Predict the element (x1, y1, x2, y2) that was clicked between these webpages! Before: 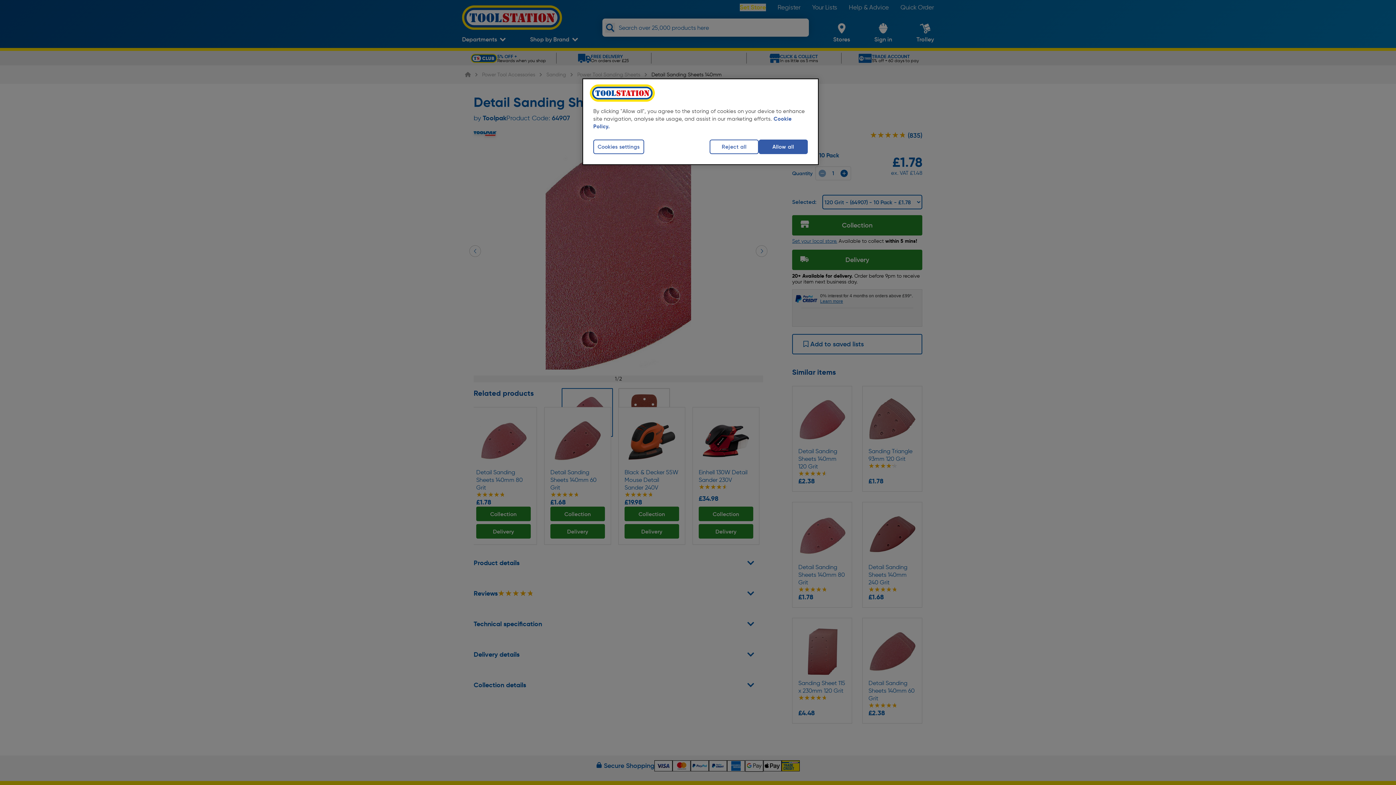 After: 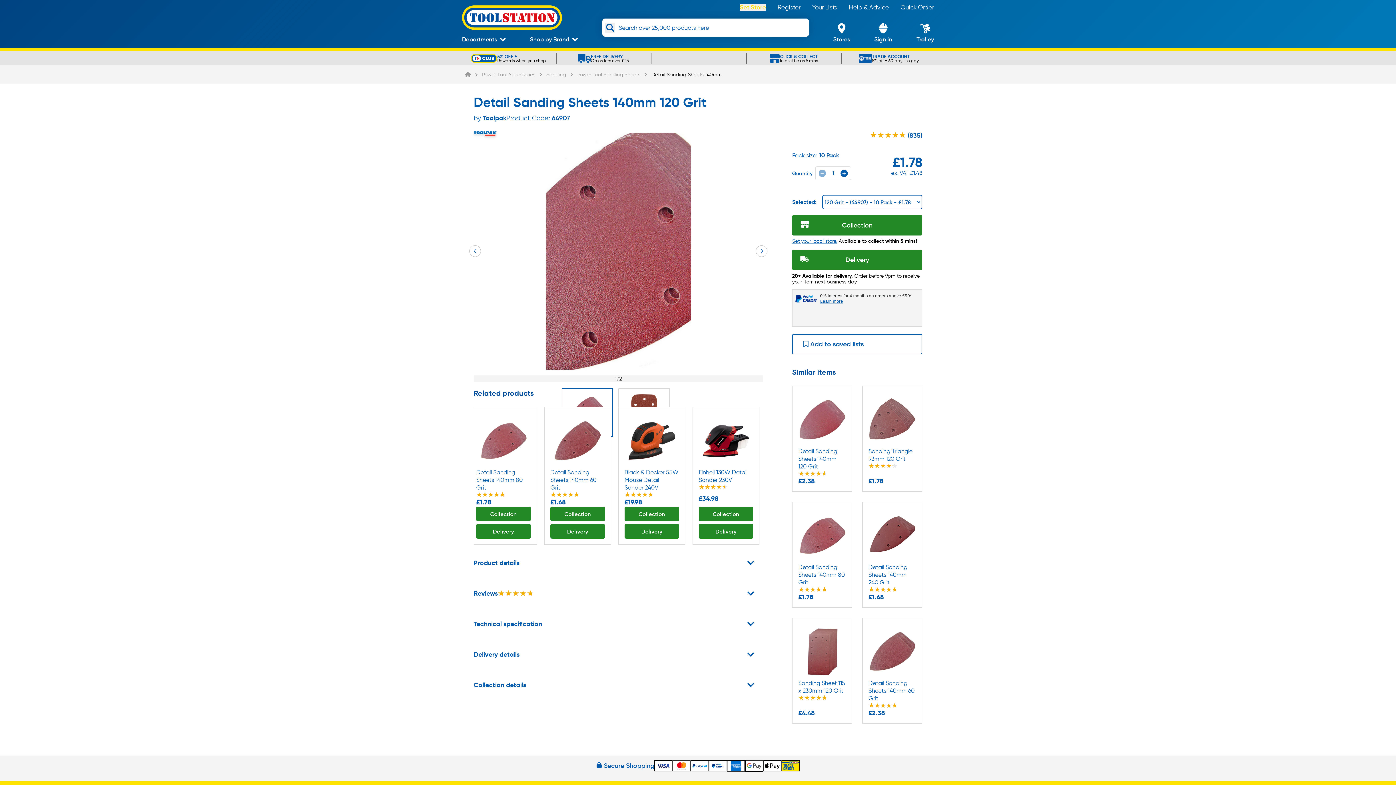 Action: bbox: (709, 139, 758, 154) label: Reject all